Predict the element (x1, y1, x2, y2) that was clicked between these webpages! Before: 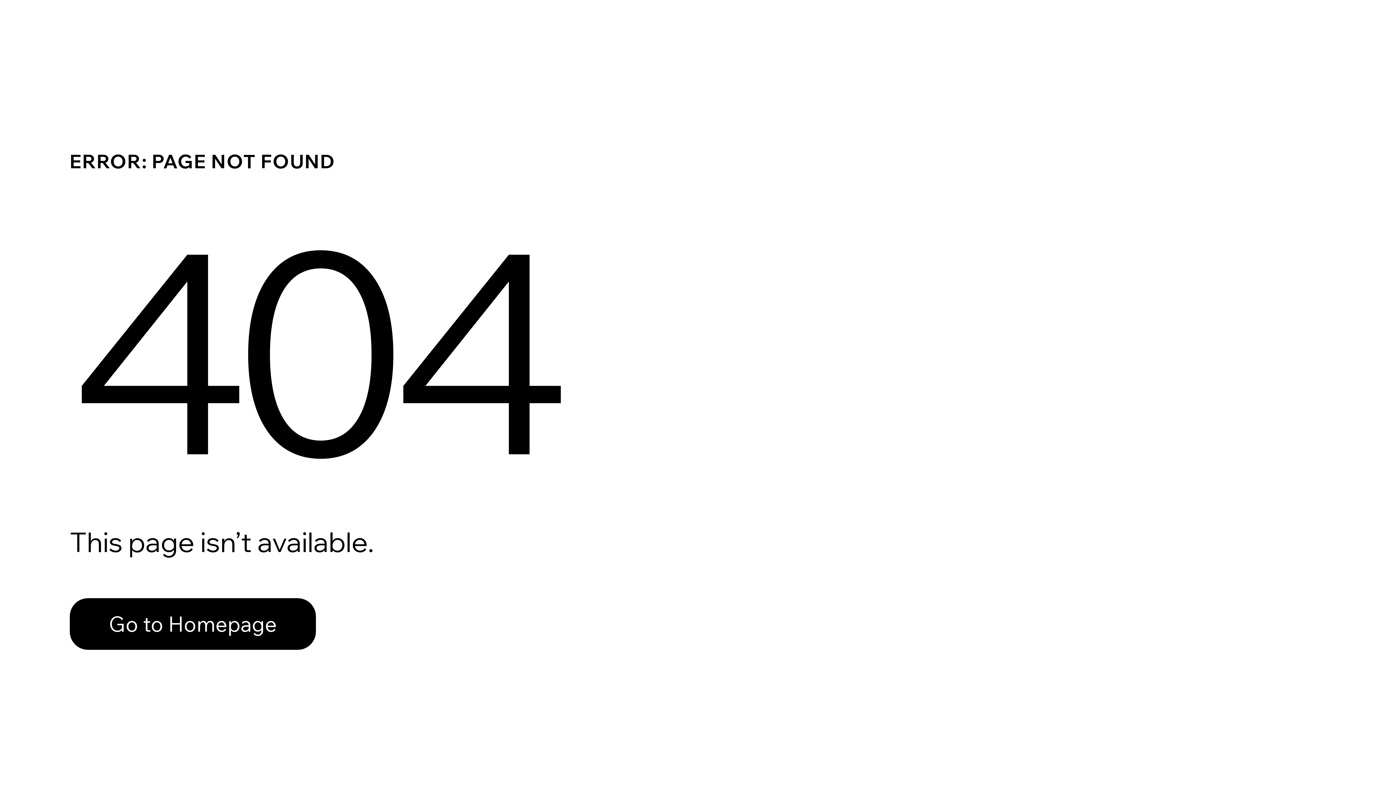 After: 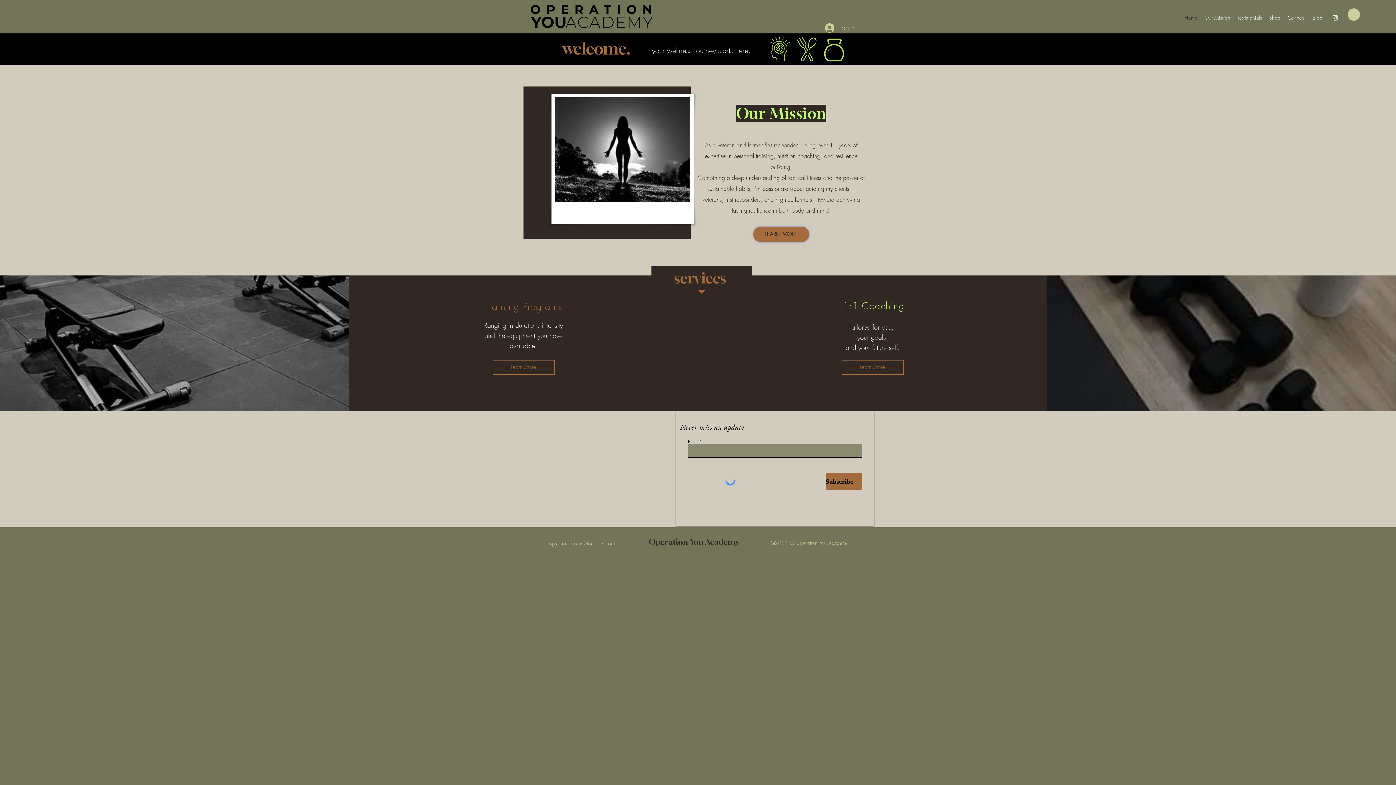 Action: label: Go to Homepage bbox: (69, 598, 316, 650)